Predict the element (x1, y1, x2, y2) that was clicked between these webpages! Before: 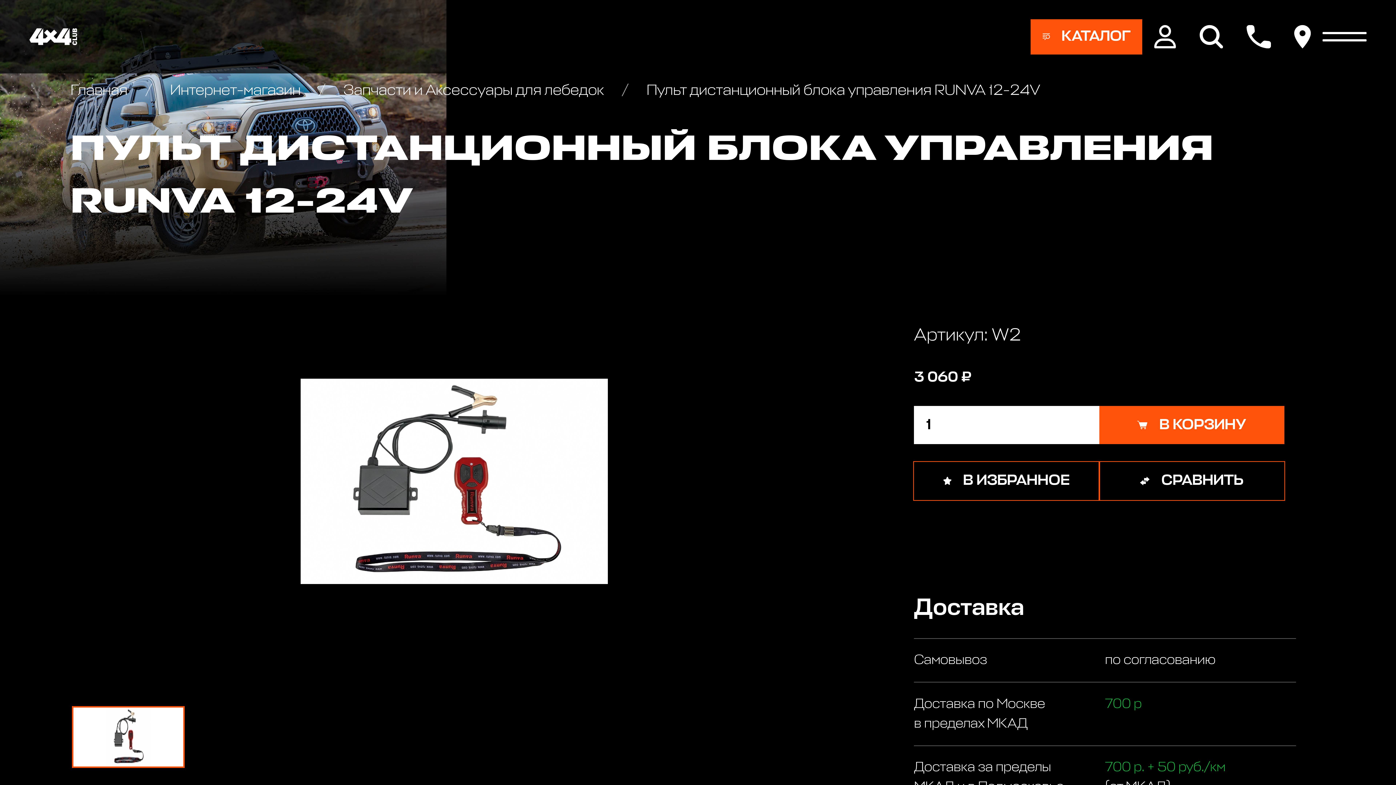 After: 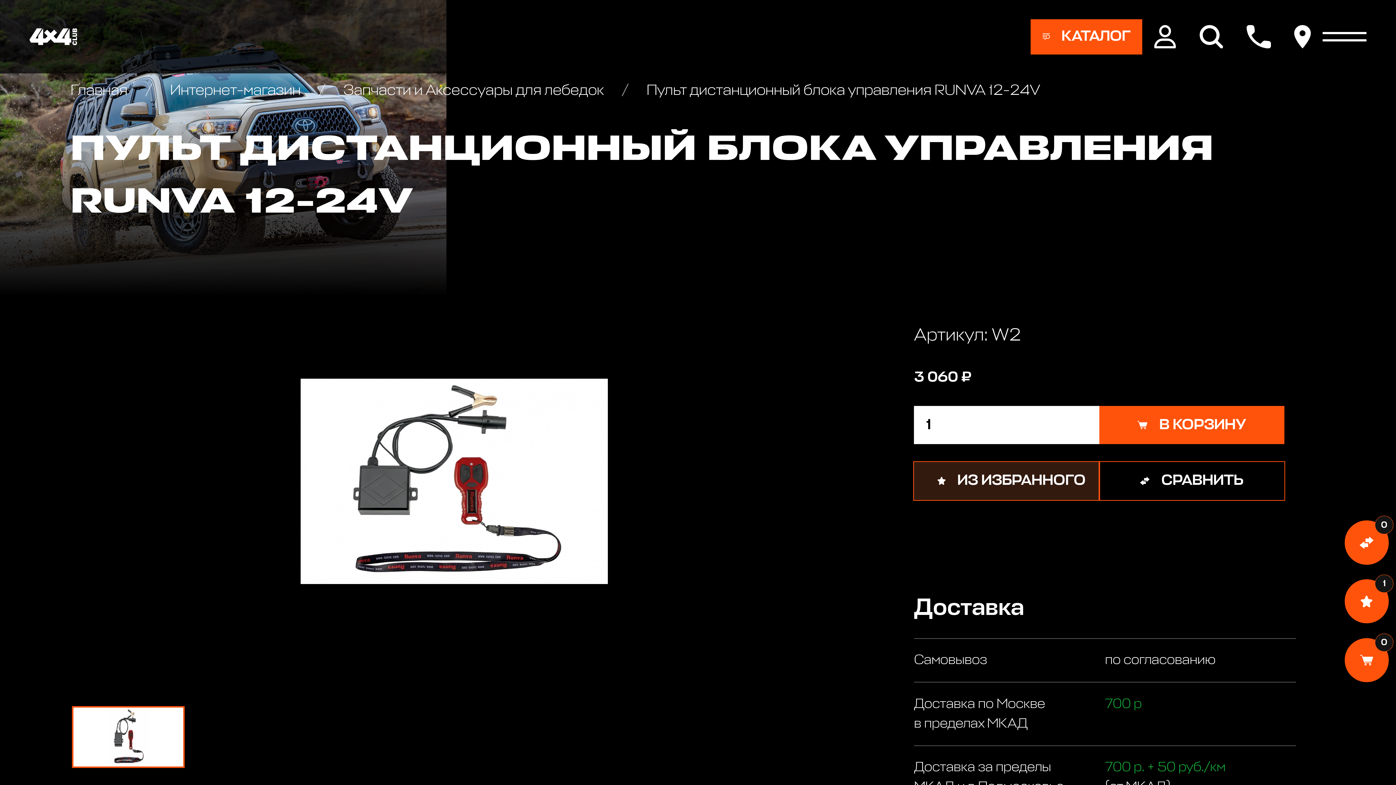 Action: bbox: (914, 462, 1099, 500) label: В ИЗБРАННОЕ